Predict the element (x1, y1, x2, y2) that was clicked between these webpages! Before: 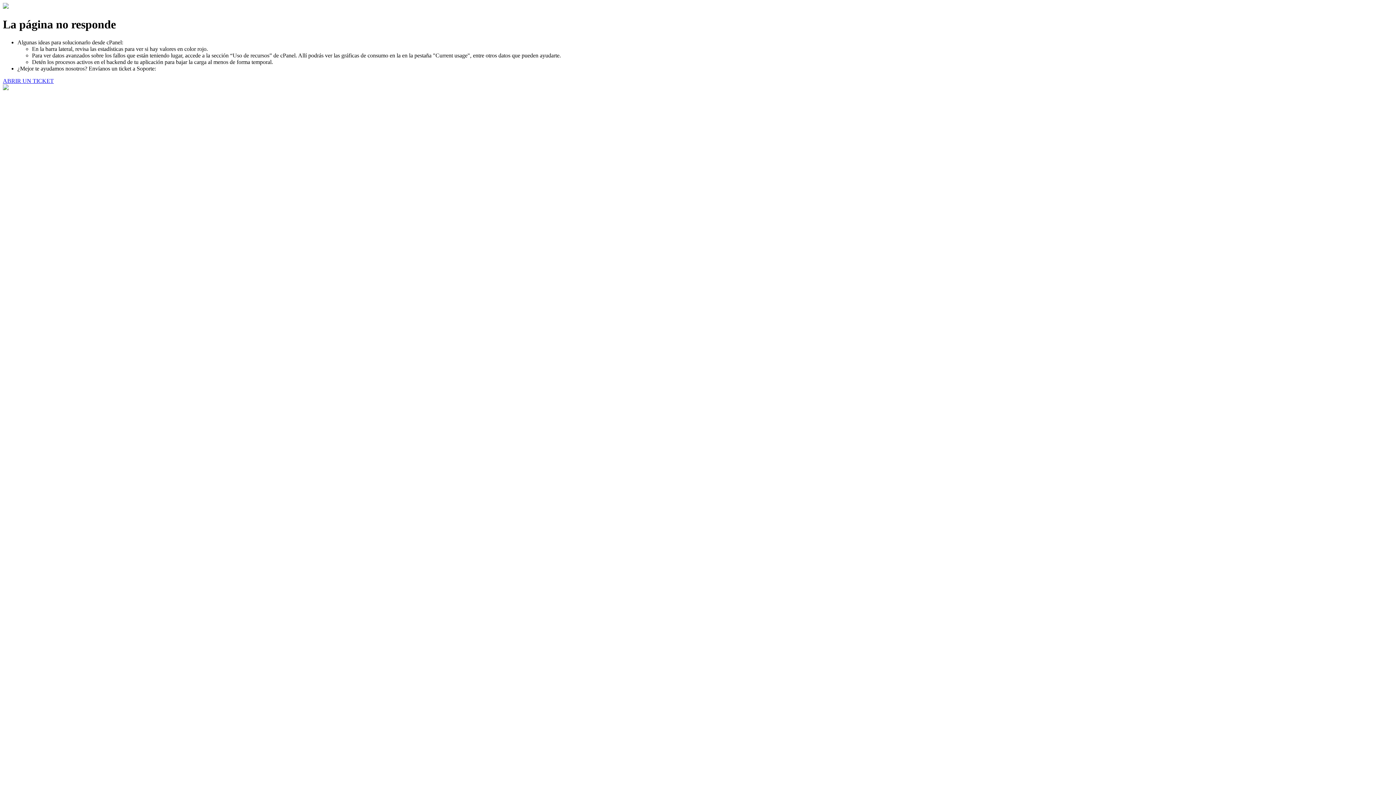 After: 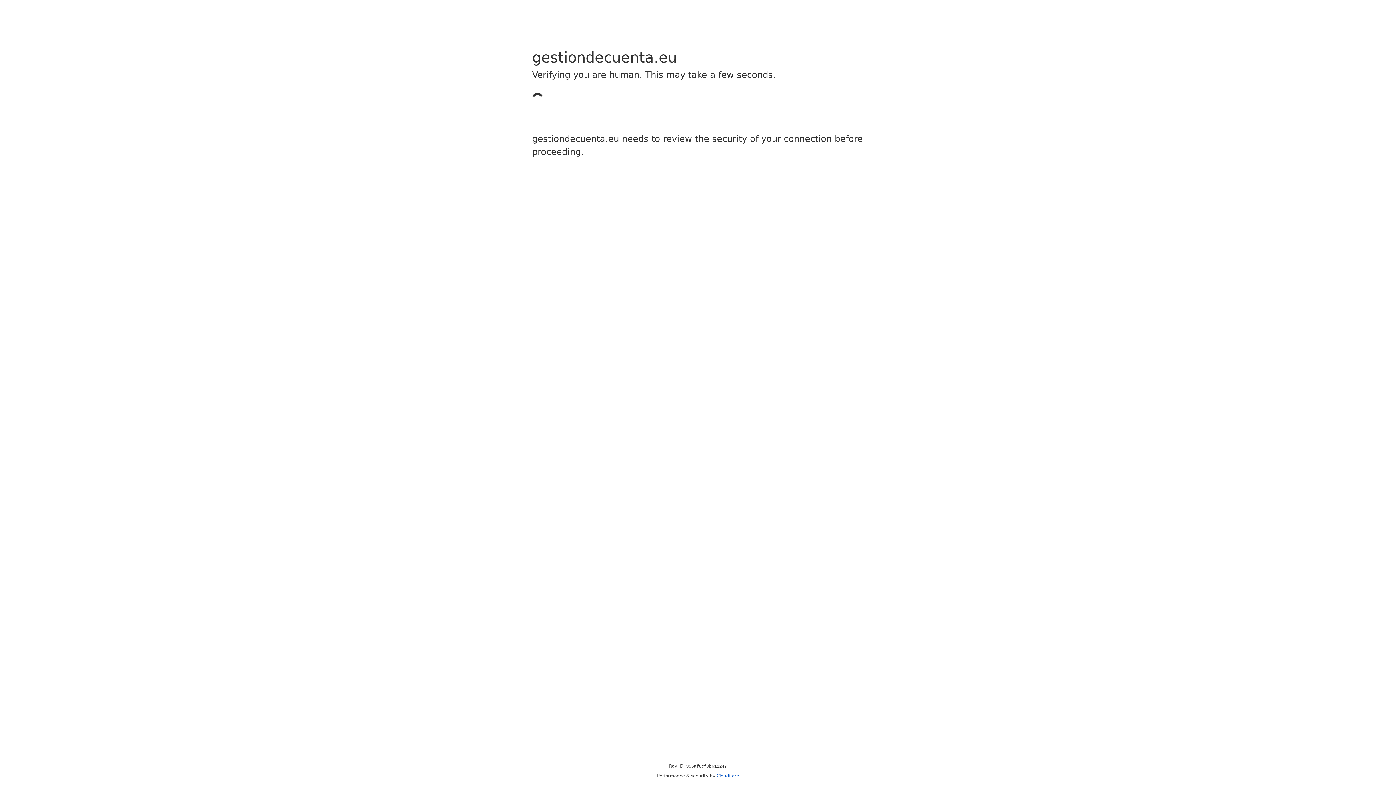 Action: label: ABRIR UN TICKET bbox: (2, 77, 53, 83)